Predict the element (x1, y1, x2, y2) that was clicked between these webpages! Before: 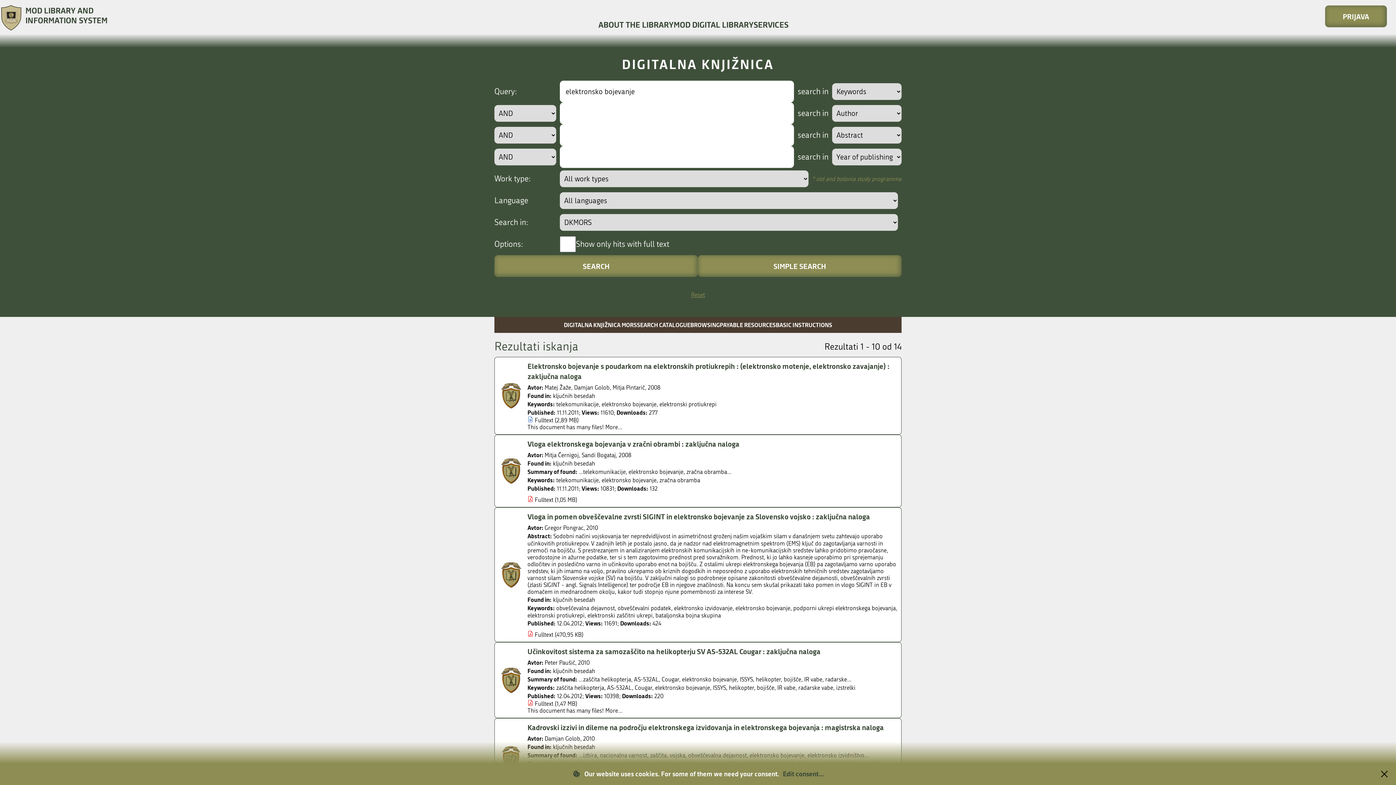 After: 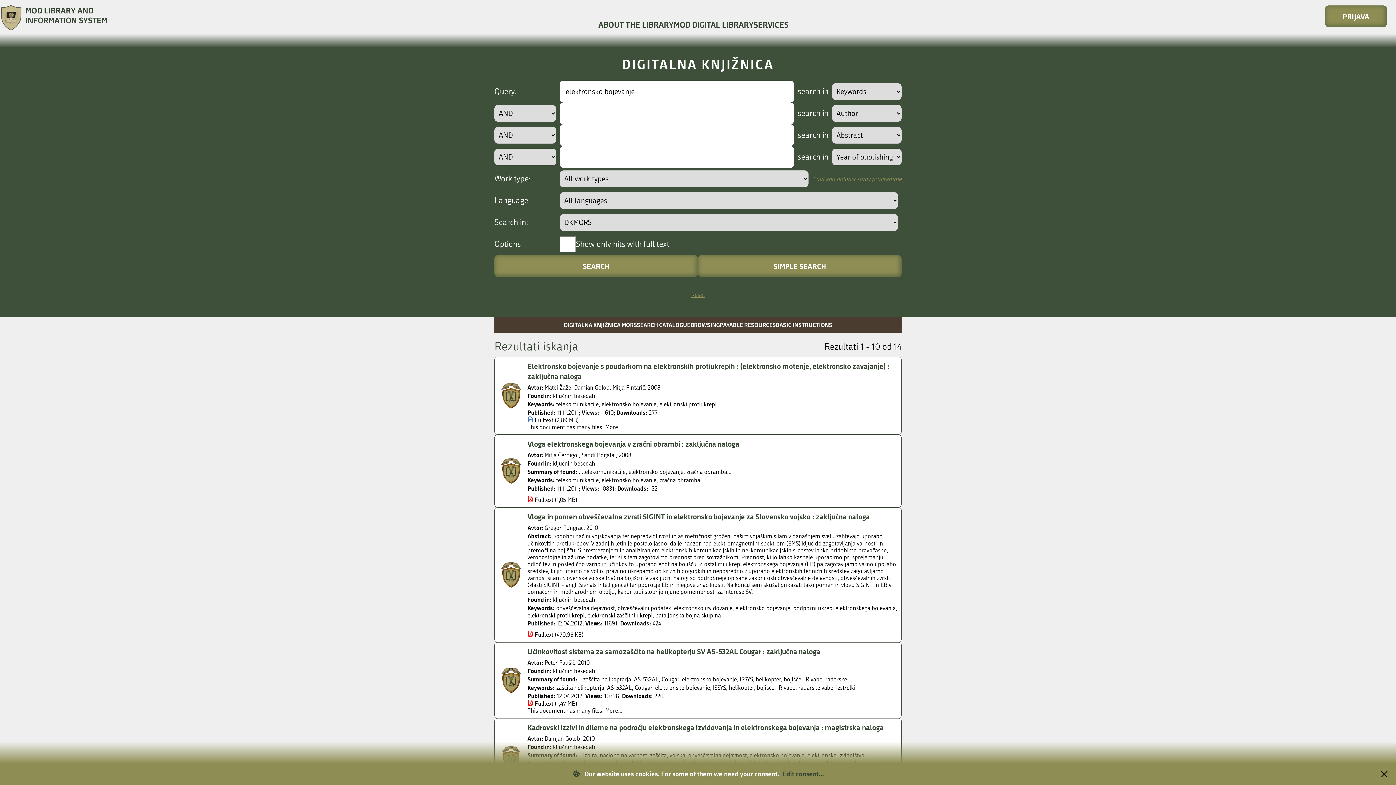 Action: label: elektronsko bojevanje bbox: (601, 477, 656, 484)